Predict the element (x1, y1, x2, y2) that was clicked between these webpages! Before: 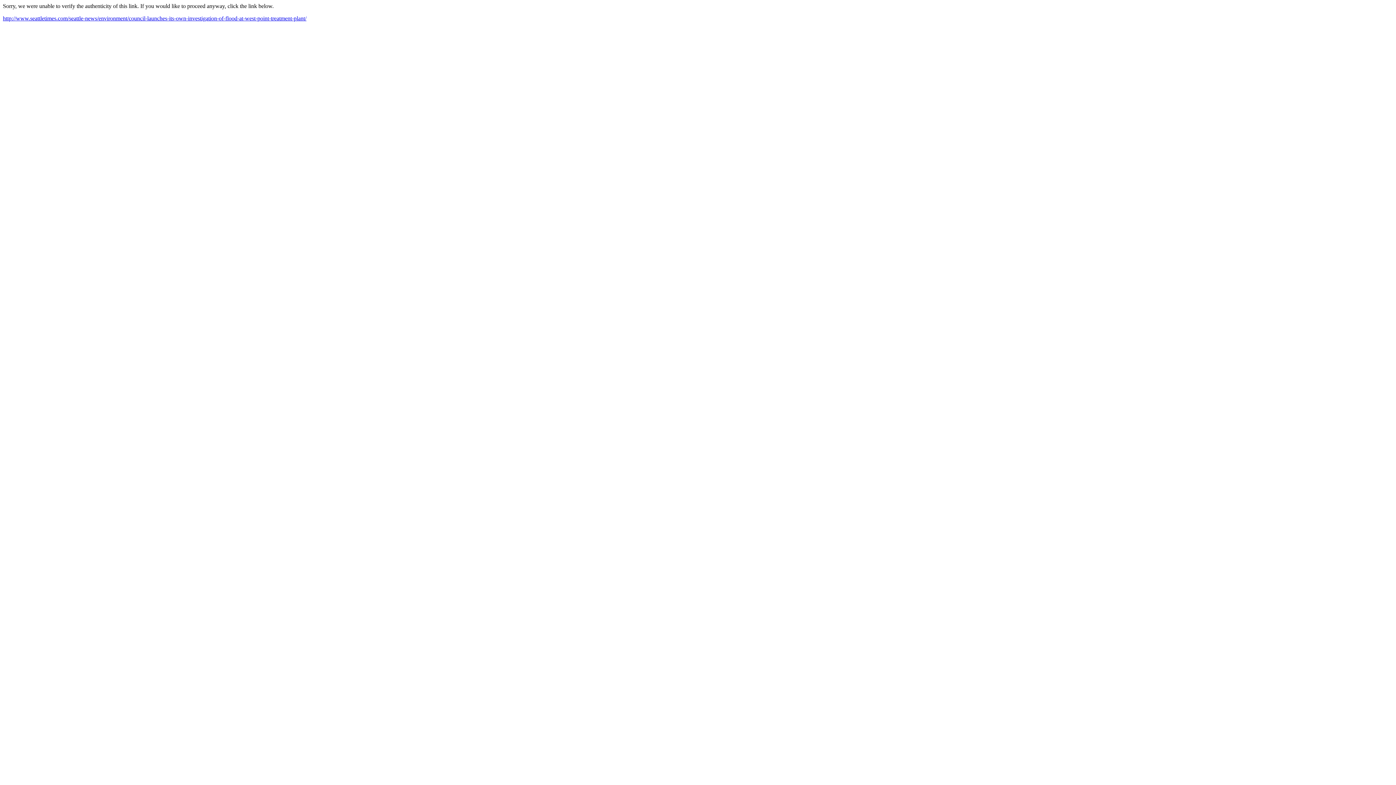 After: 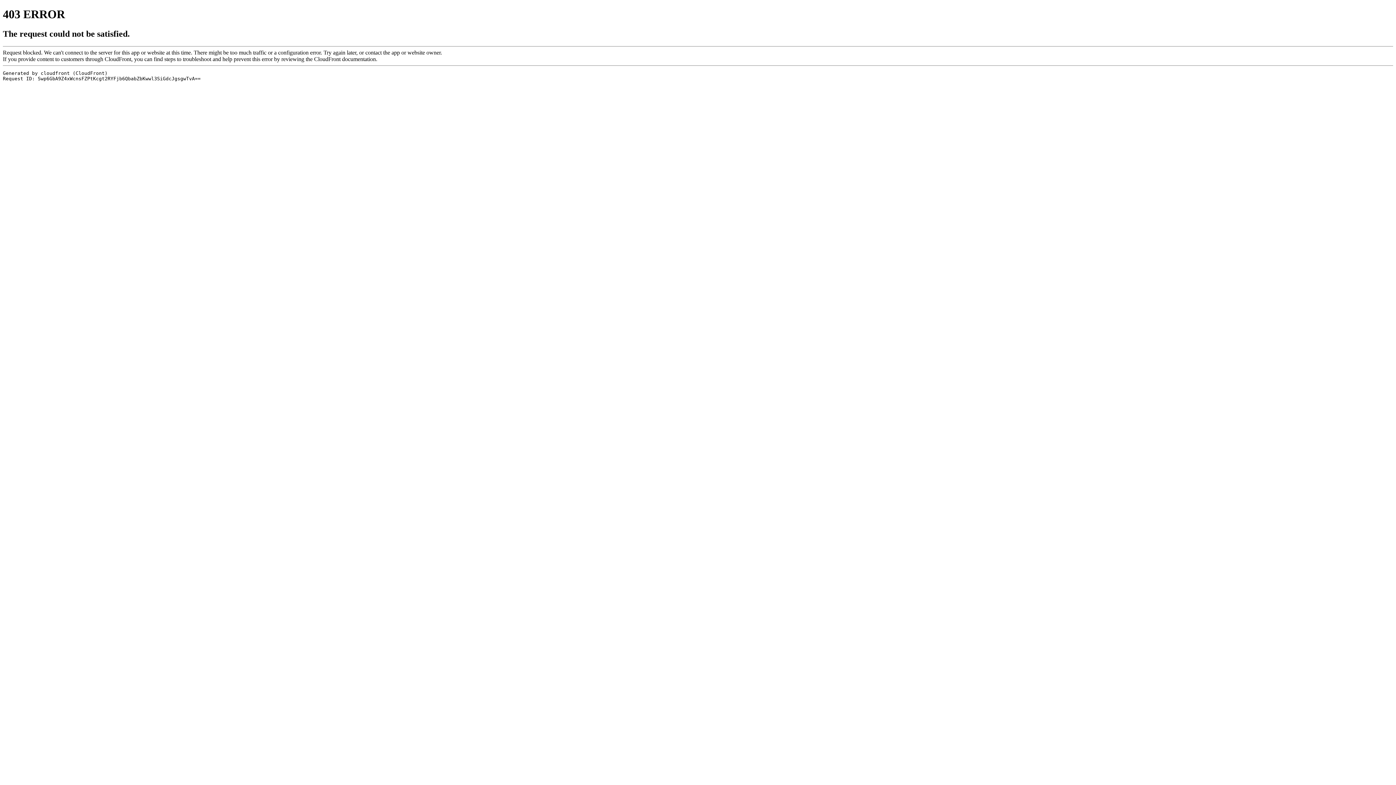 Action: bbox: (2, 15, 306, 21) label: http://www.seattletimes.com/seattle-news/environment/council-launches-its-own-investigation-of-flood-at-west-point-treatment-plant/